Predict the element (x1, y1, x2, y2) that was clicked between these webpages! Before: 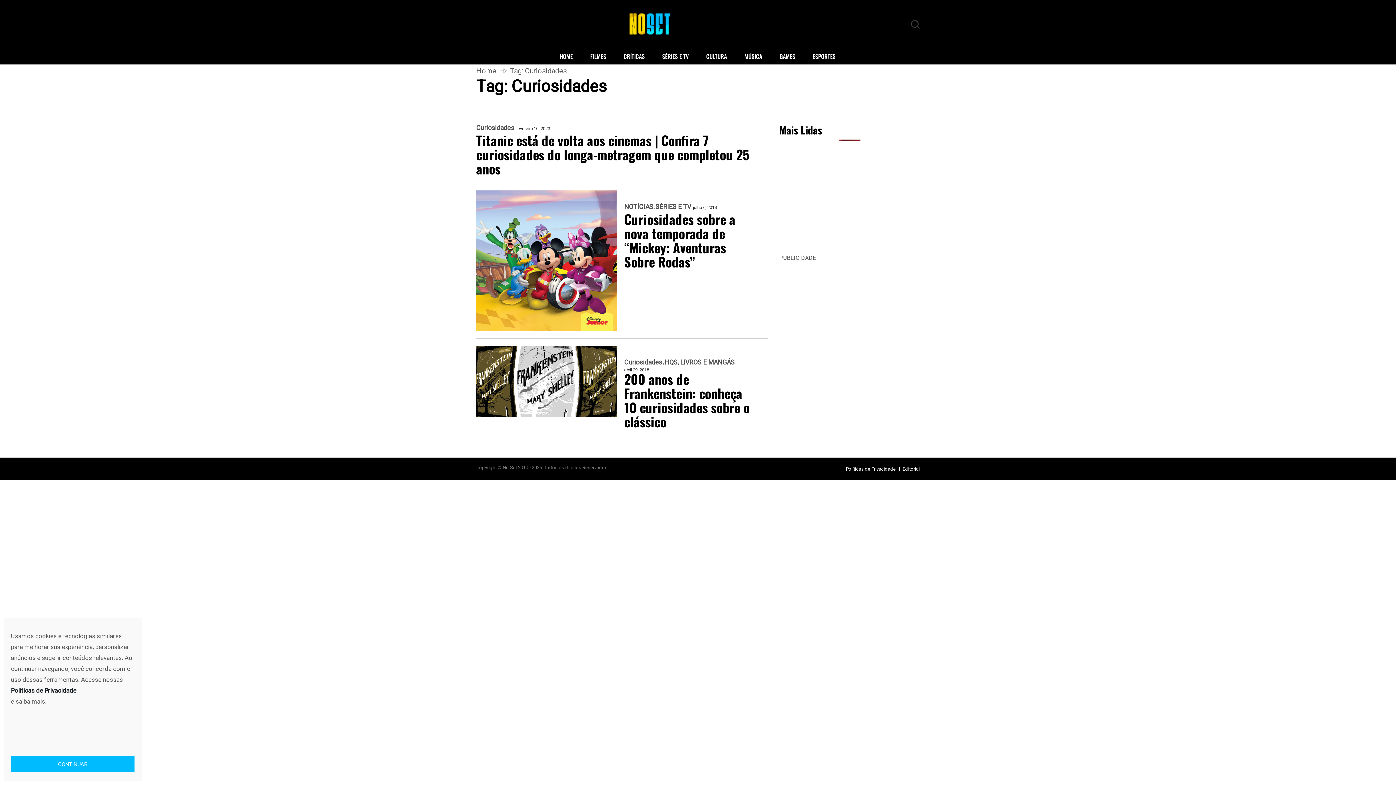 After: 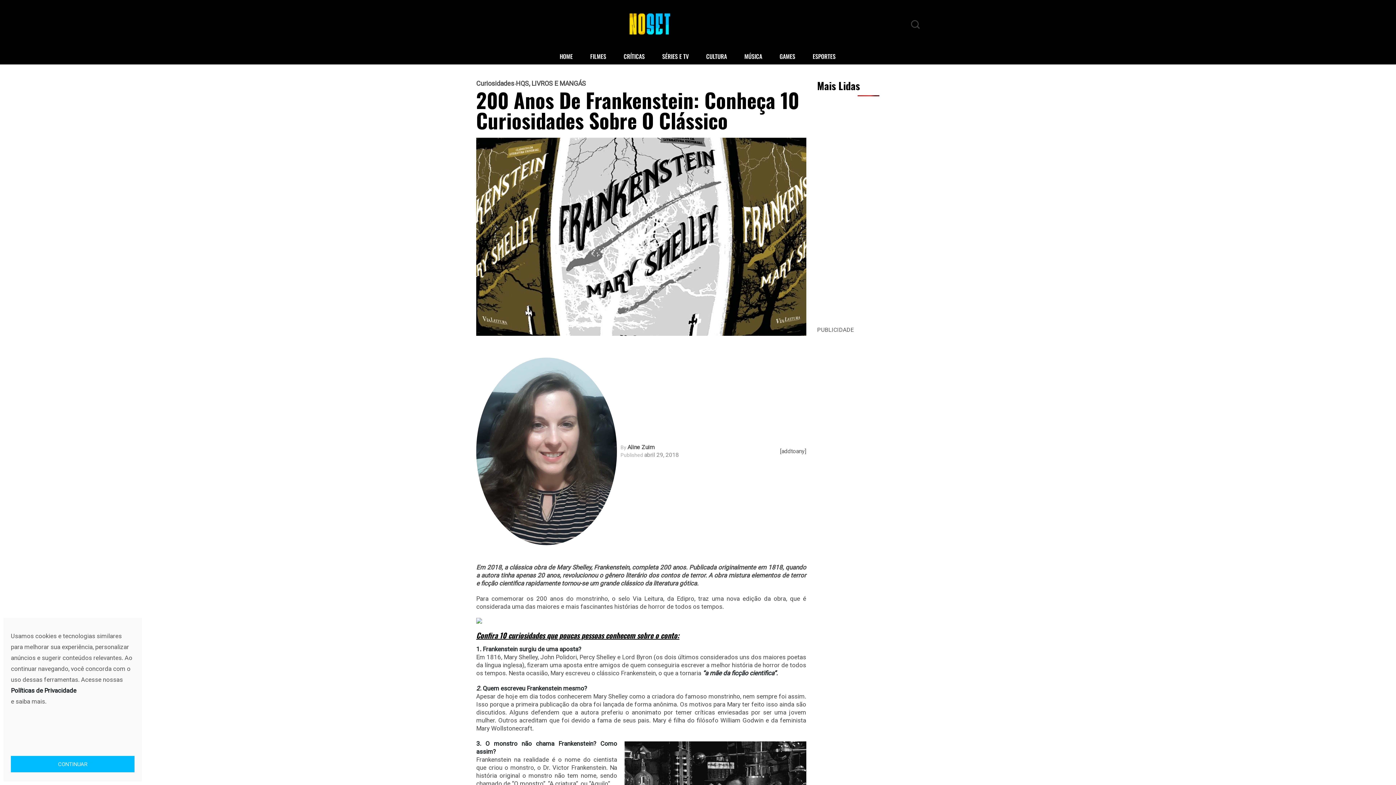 Action: bbox: (476, 346, 617, 417)